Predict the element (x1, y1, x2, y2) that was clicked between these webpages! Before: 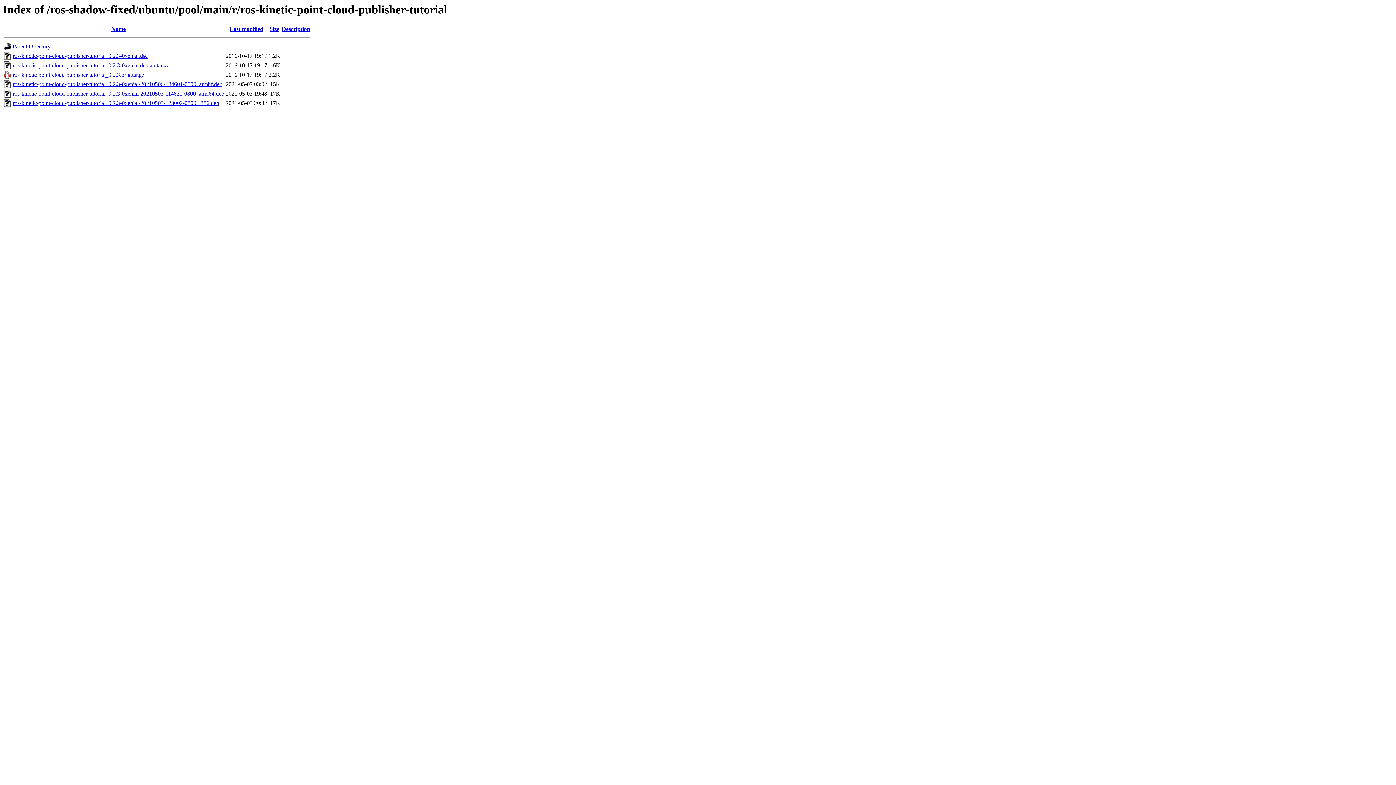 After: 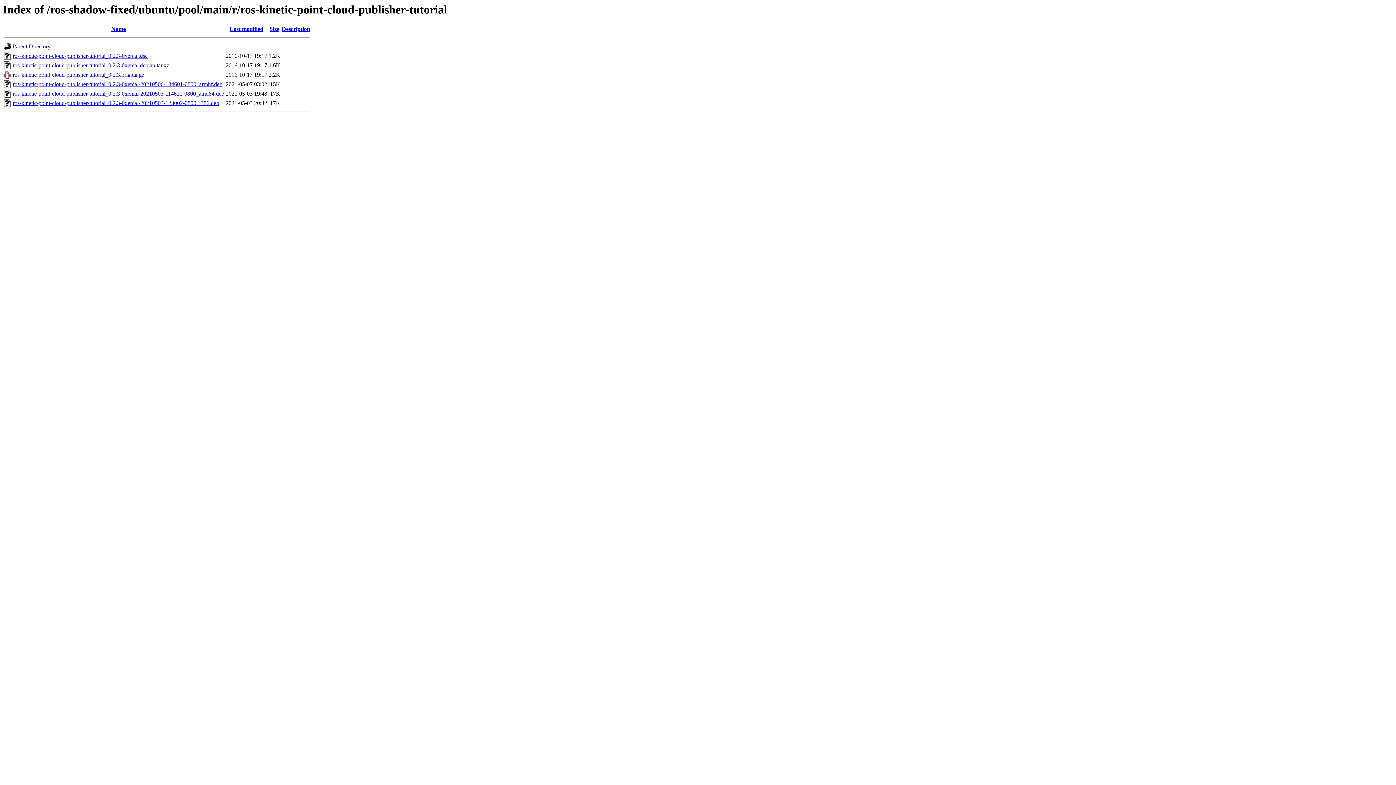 Action: label: ros-kinetic-point-cloud-publisher-tutorial_0.2.3-0xenial.debian.tar.xz bbox: (12, 62, 169, 68)